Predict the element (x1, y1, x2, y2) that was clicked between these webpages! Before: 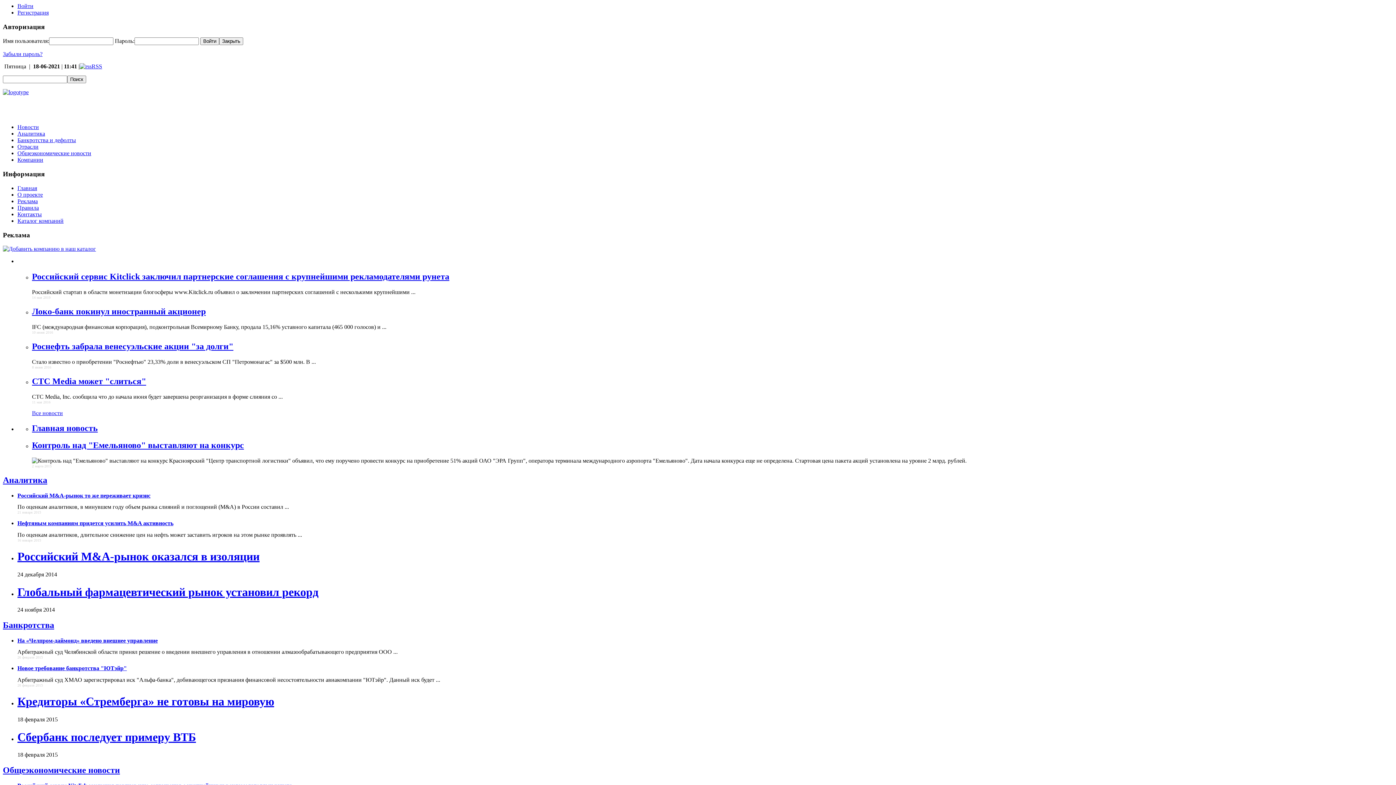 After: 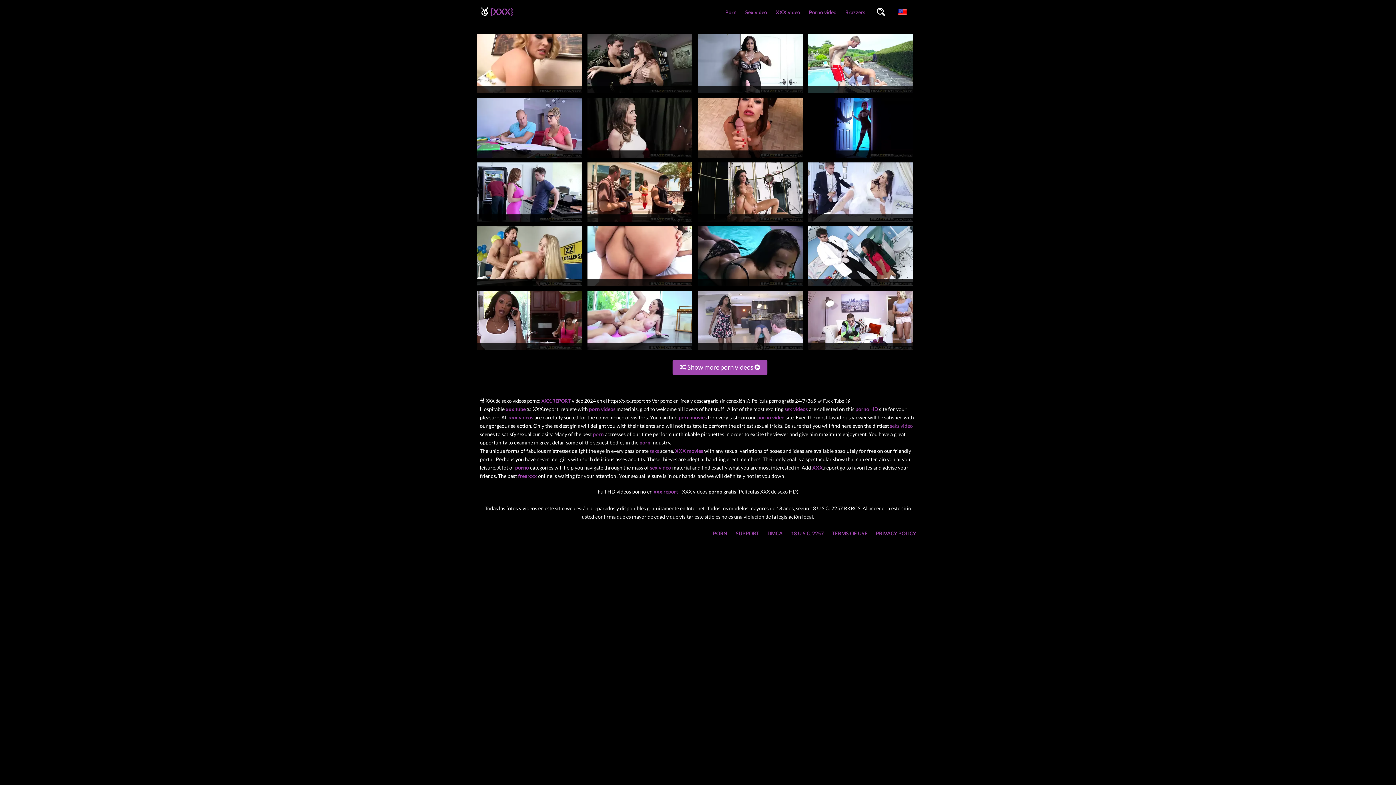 Action: bbox: (2, 245, 96, 252)